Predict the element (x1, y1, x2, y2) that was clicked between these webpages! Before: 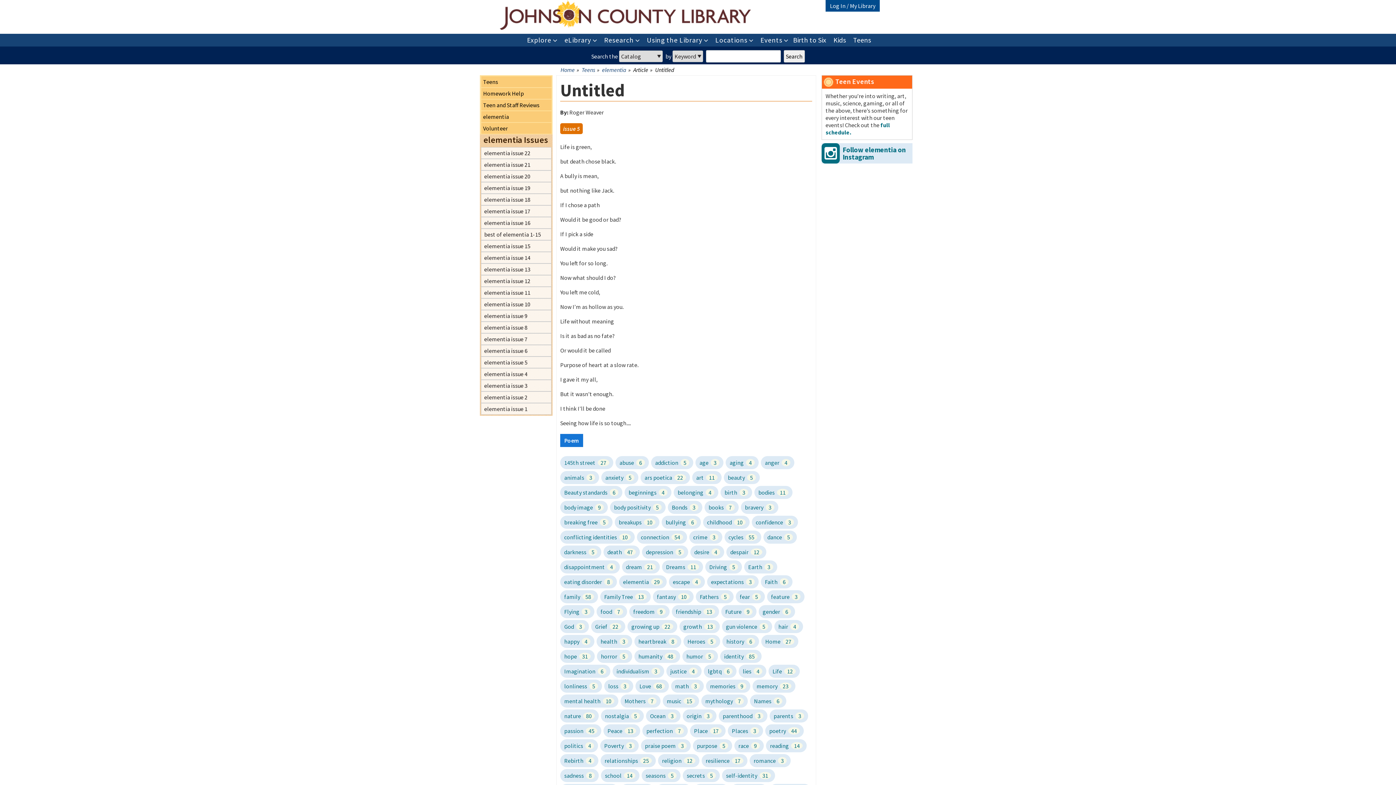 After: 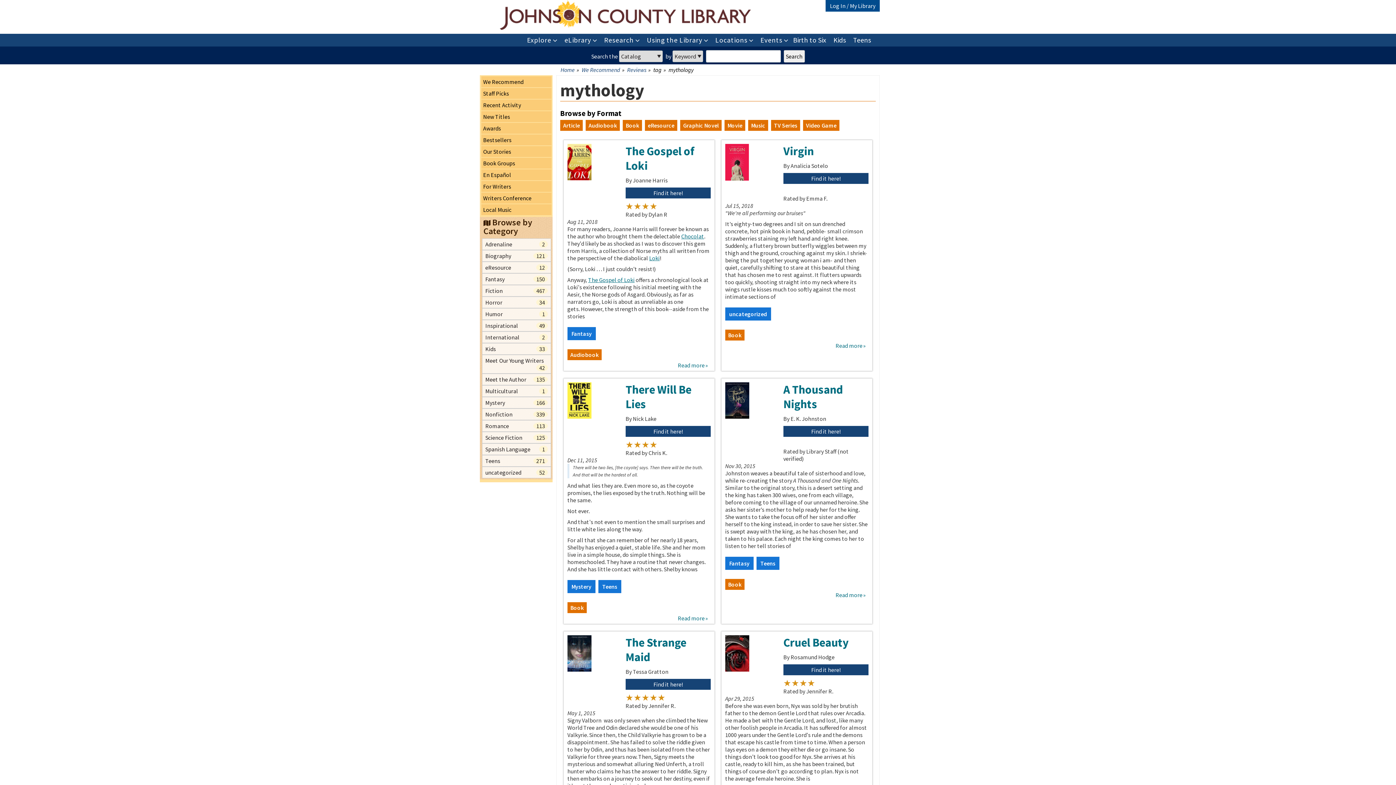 Action: label: mythology 7 bbox: (701, 695, 748, 708)